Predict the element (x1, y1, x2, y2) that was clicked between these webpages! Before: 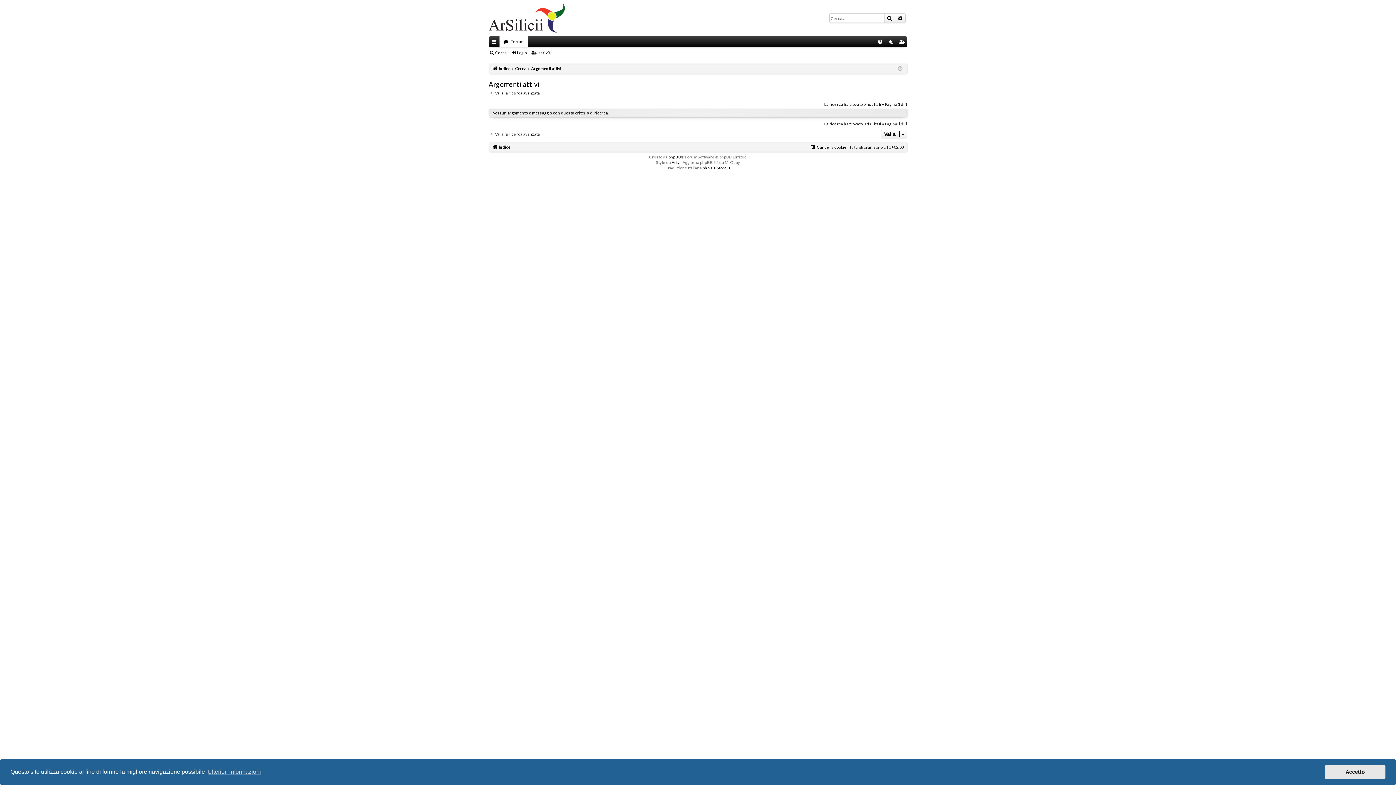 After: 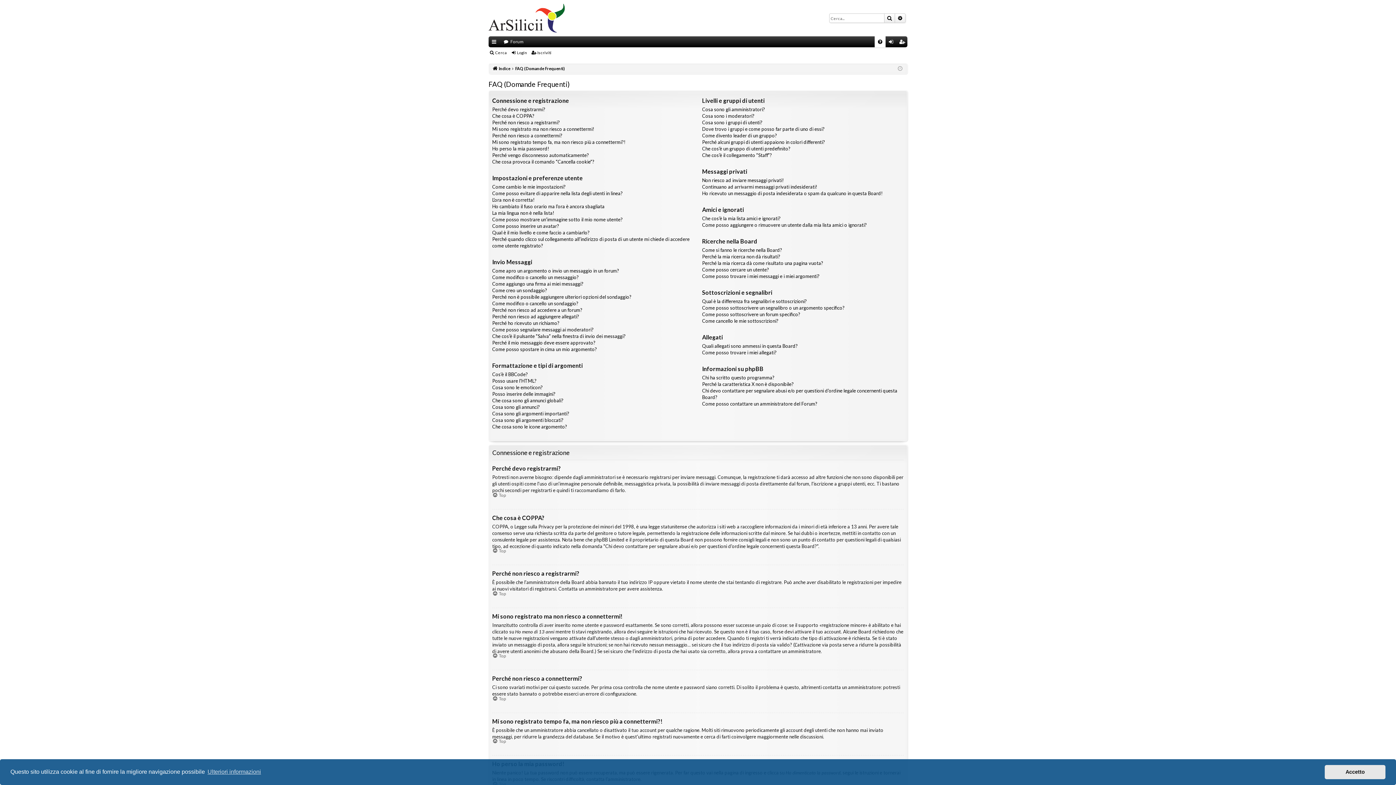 Action: label: FAQ bbox: (874, 36, 885, 47)